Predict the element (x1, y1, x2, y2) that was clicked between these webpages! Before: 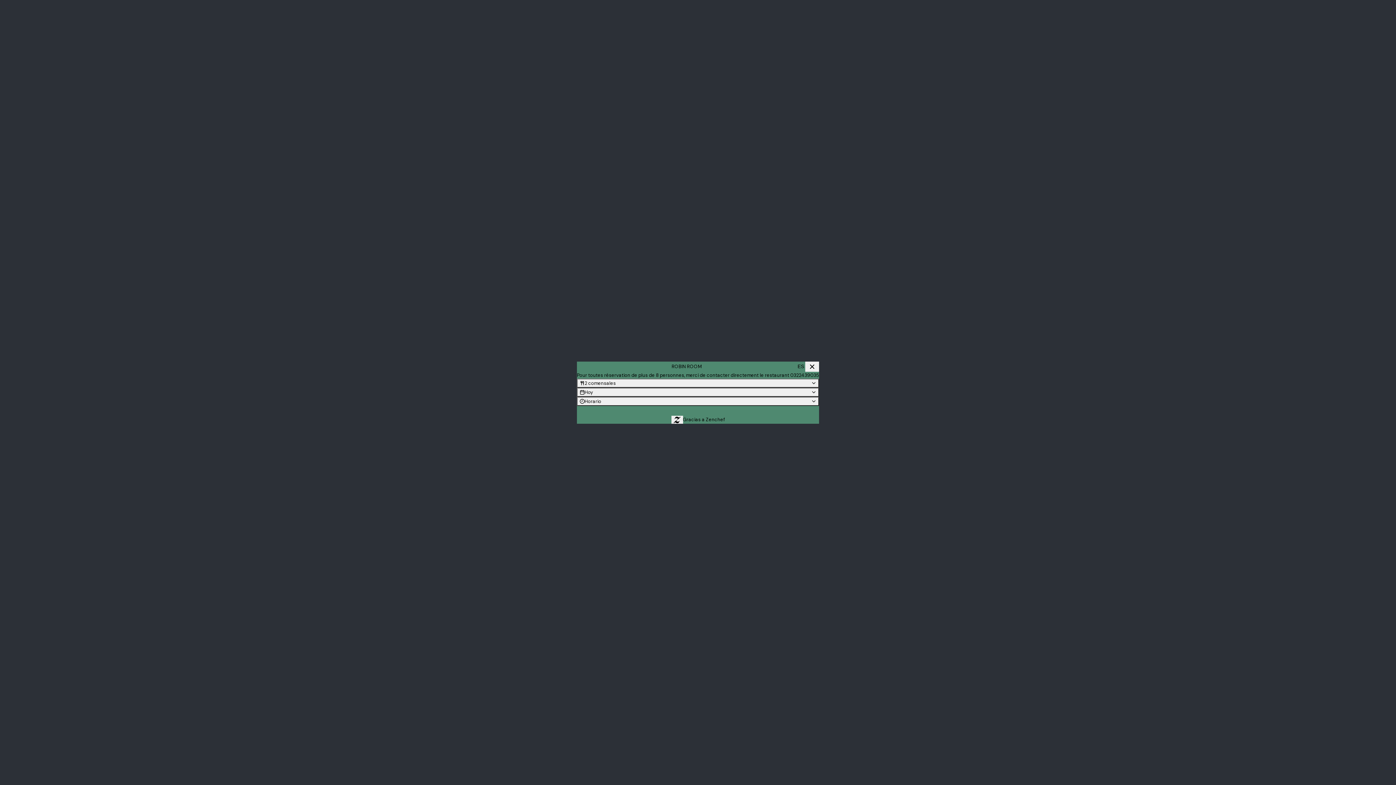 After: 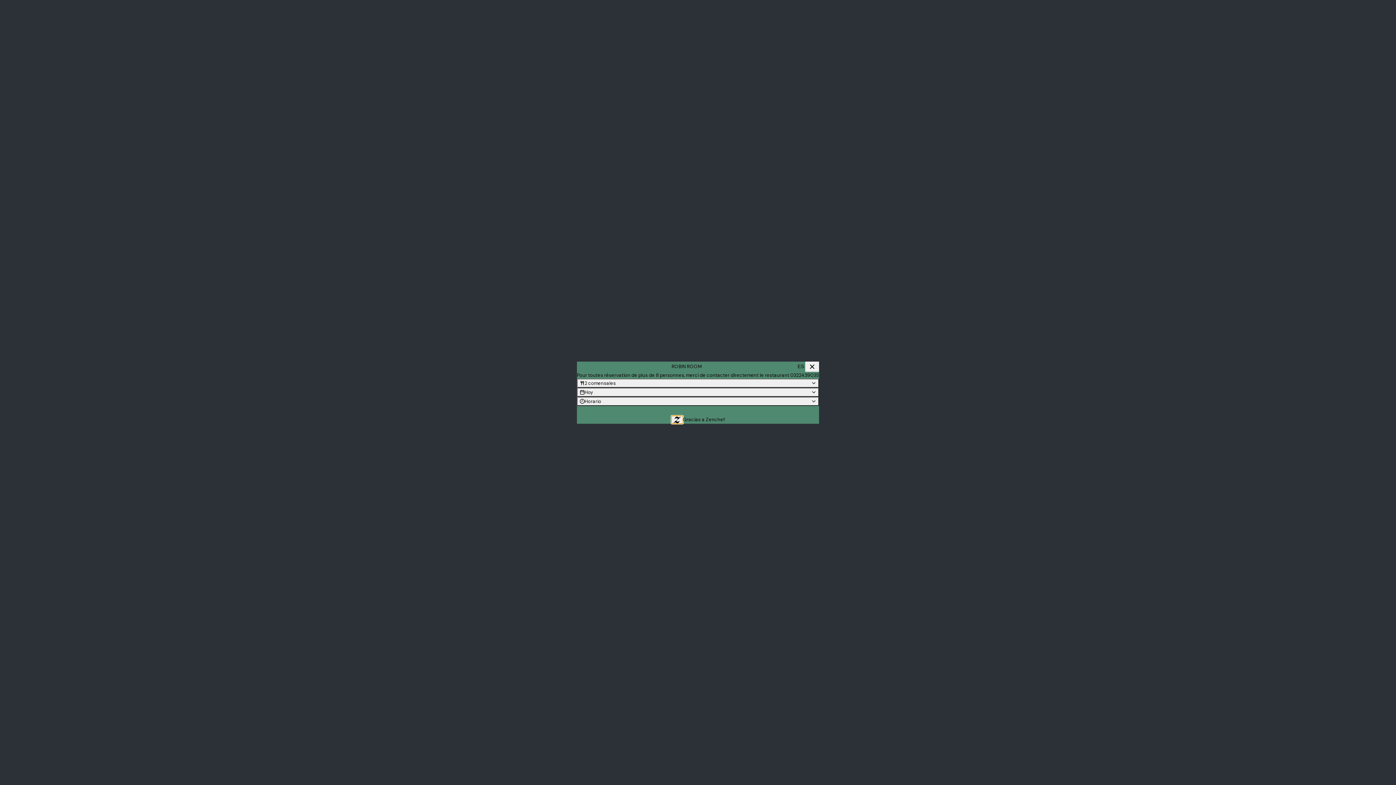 Action: bbox: (671, 415, 683, 423)